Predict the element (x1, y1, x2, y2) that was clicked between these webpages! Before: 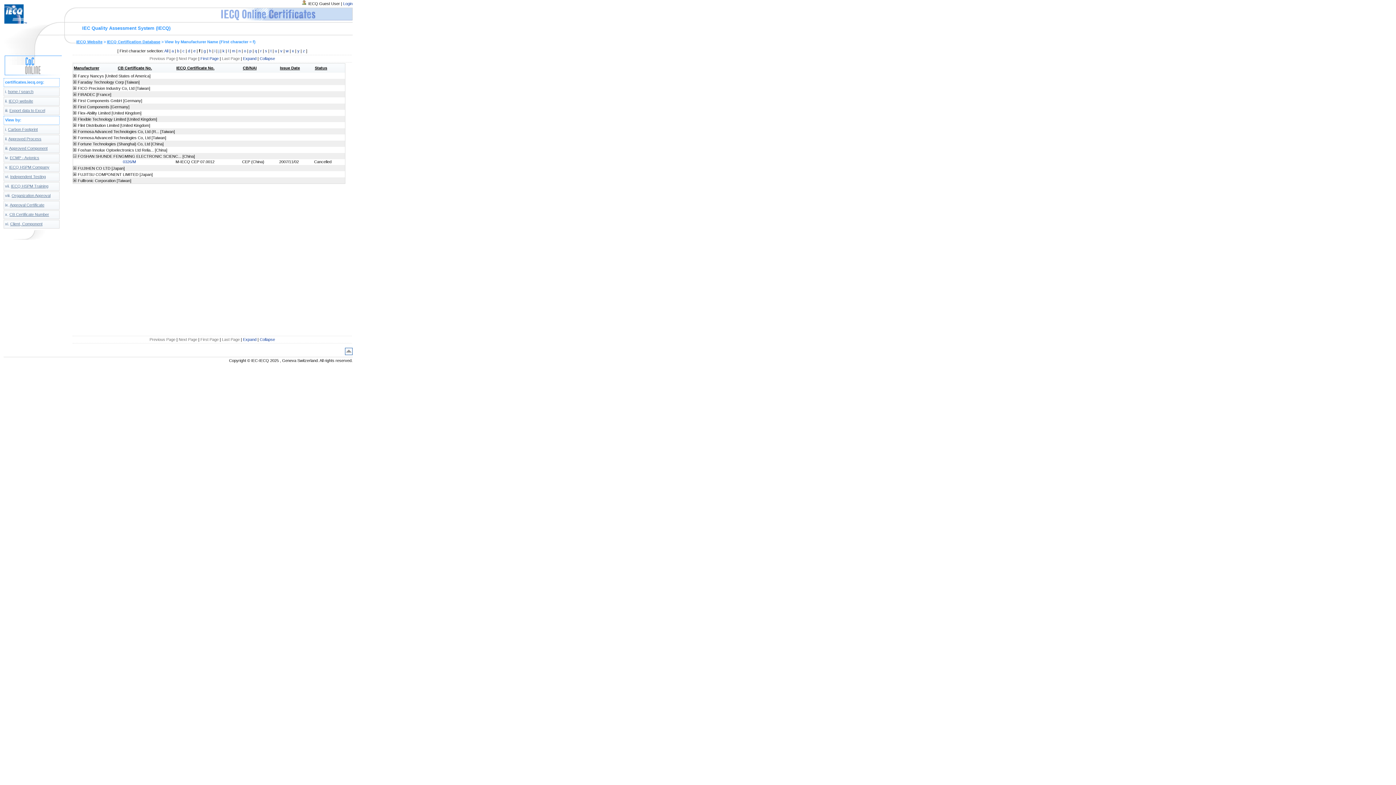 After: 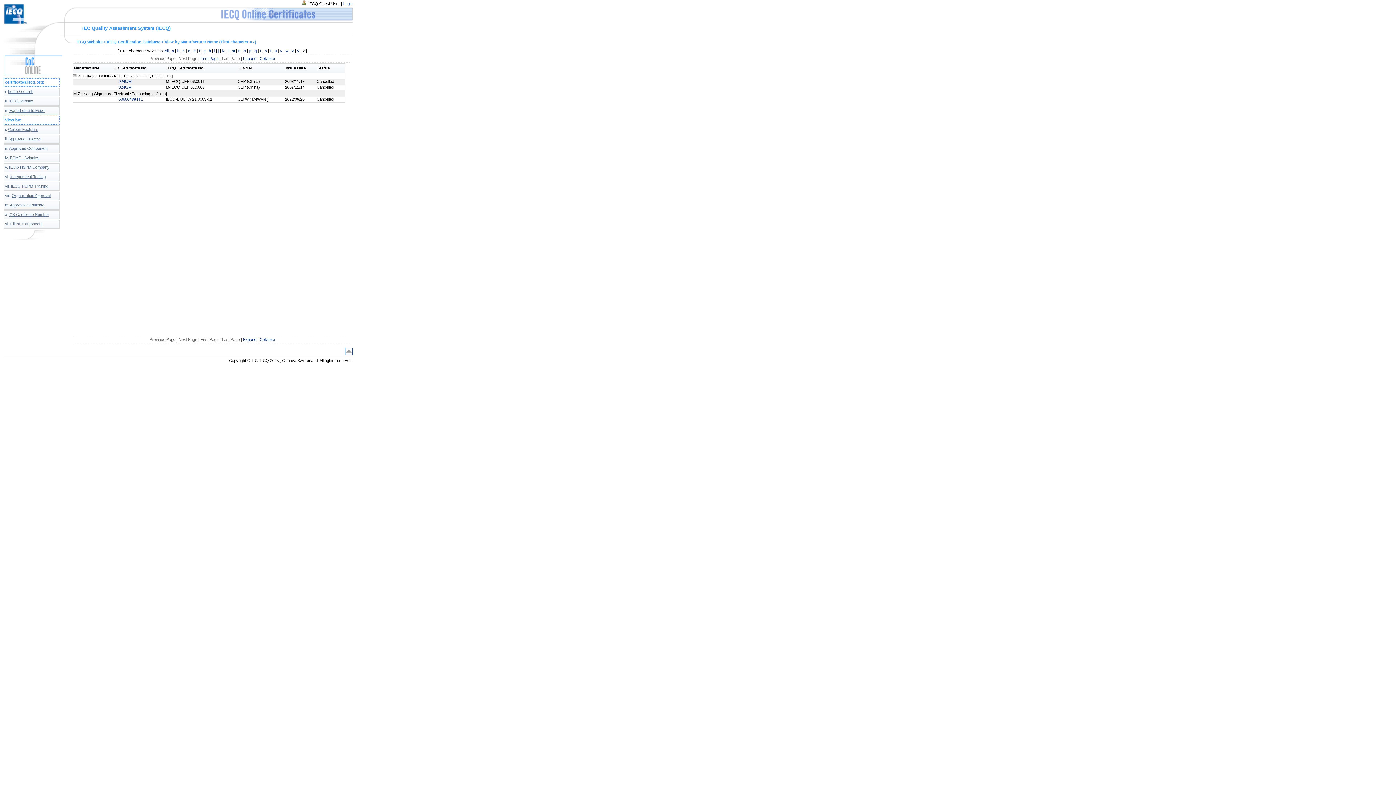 Action: bbox: (302, 48, 305, 53) label: z